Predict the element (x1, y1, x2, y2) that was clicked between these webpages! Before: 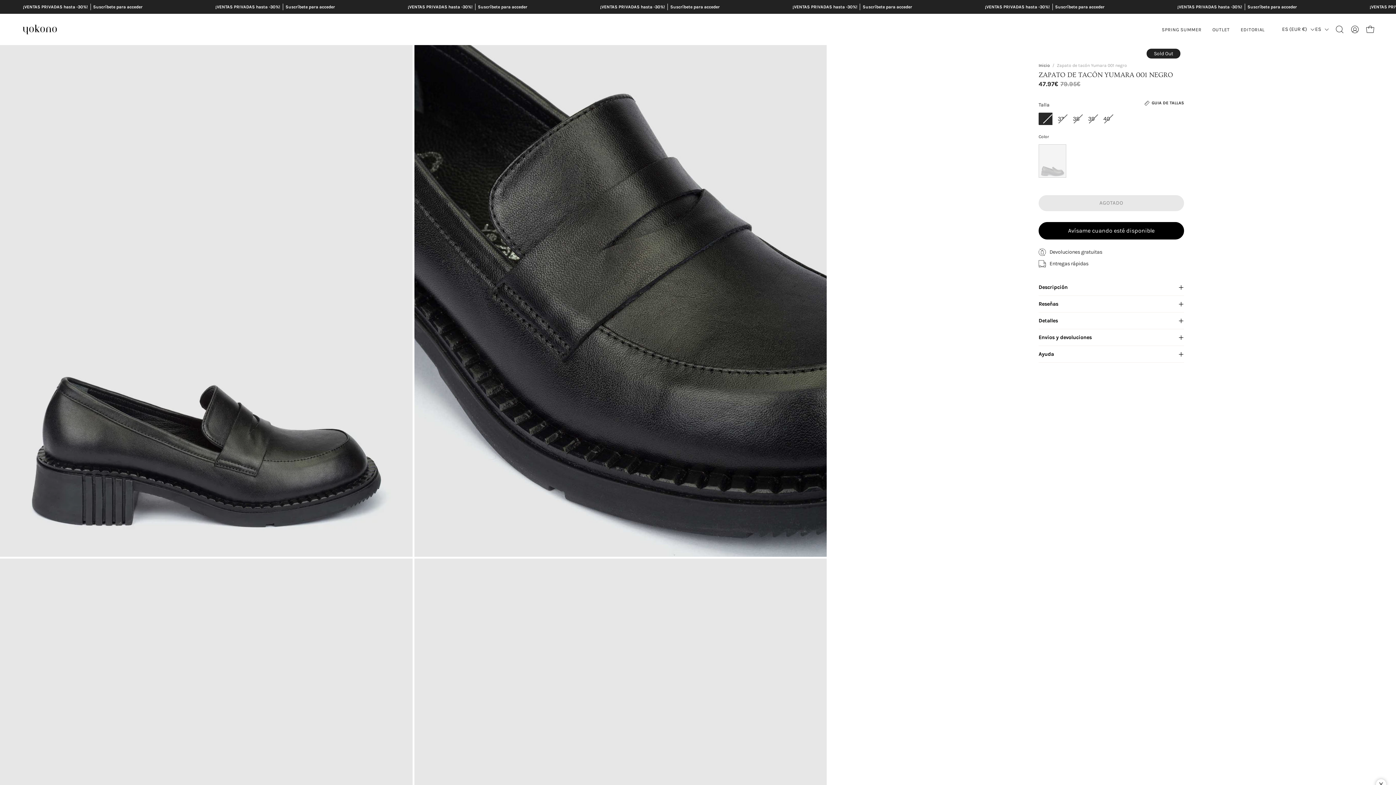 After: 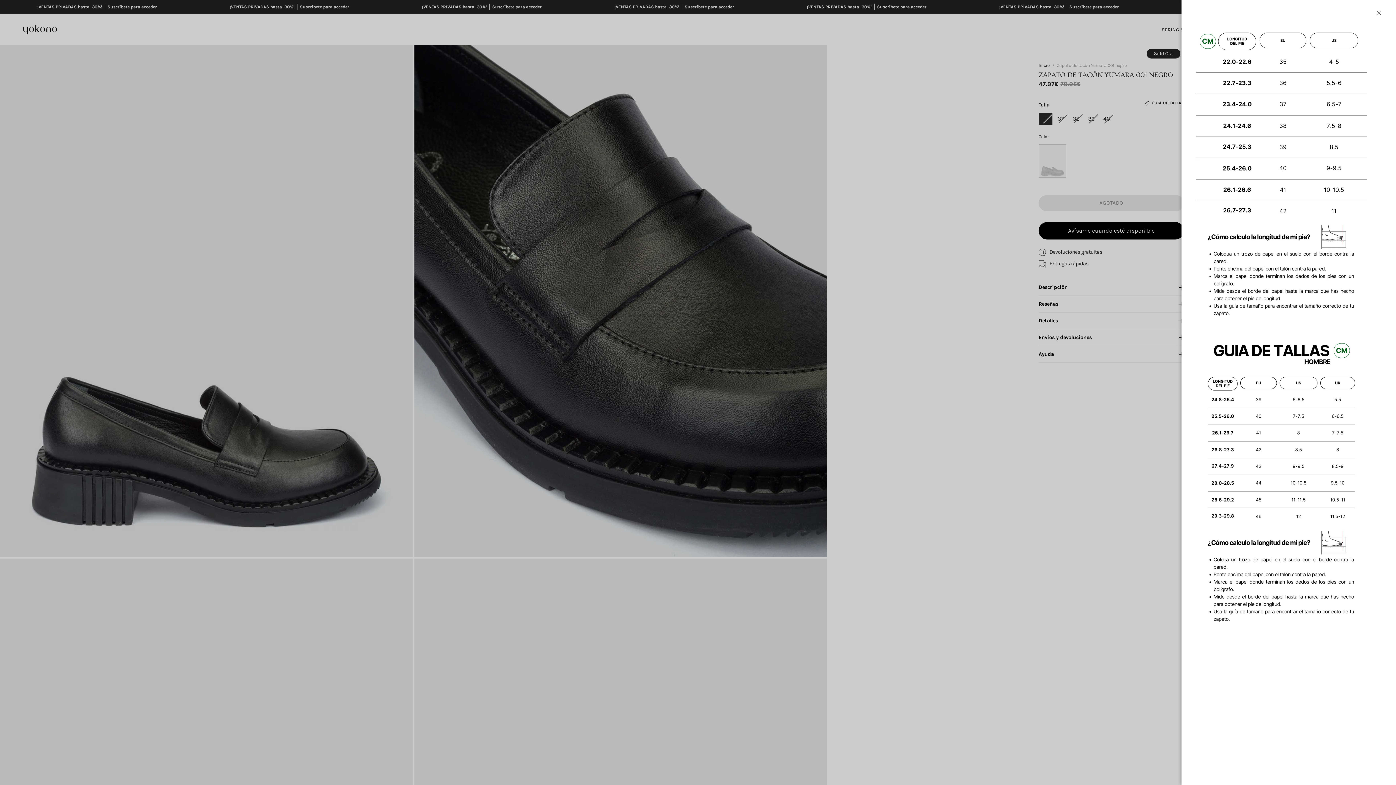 Action: label: GUIA DE TALLAS bbox: (1144, 100, 1184, 106)